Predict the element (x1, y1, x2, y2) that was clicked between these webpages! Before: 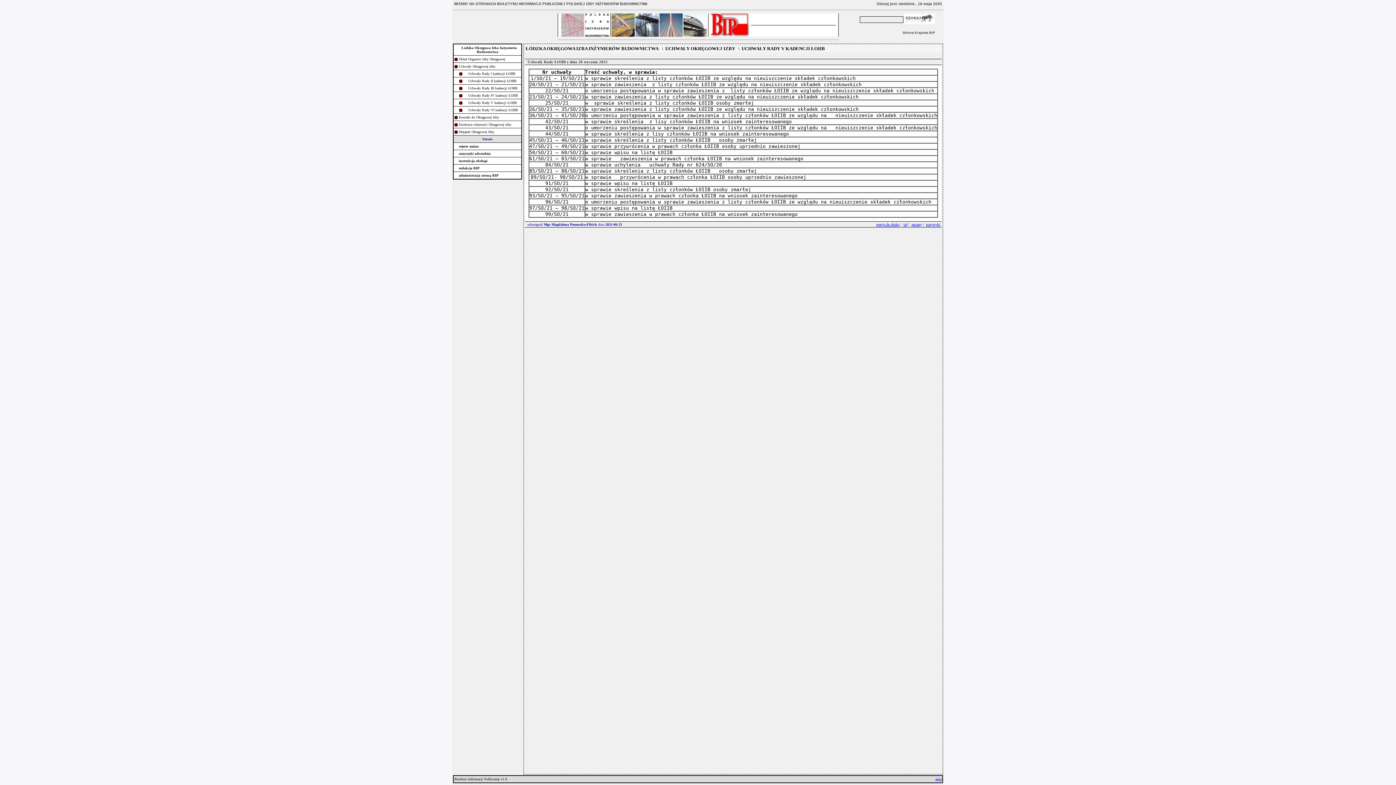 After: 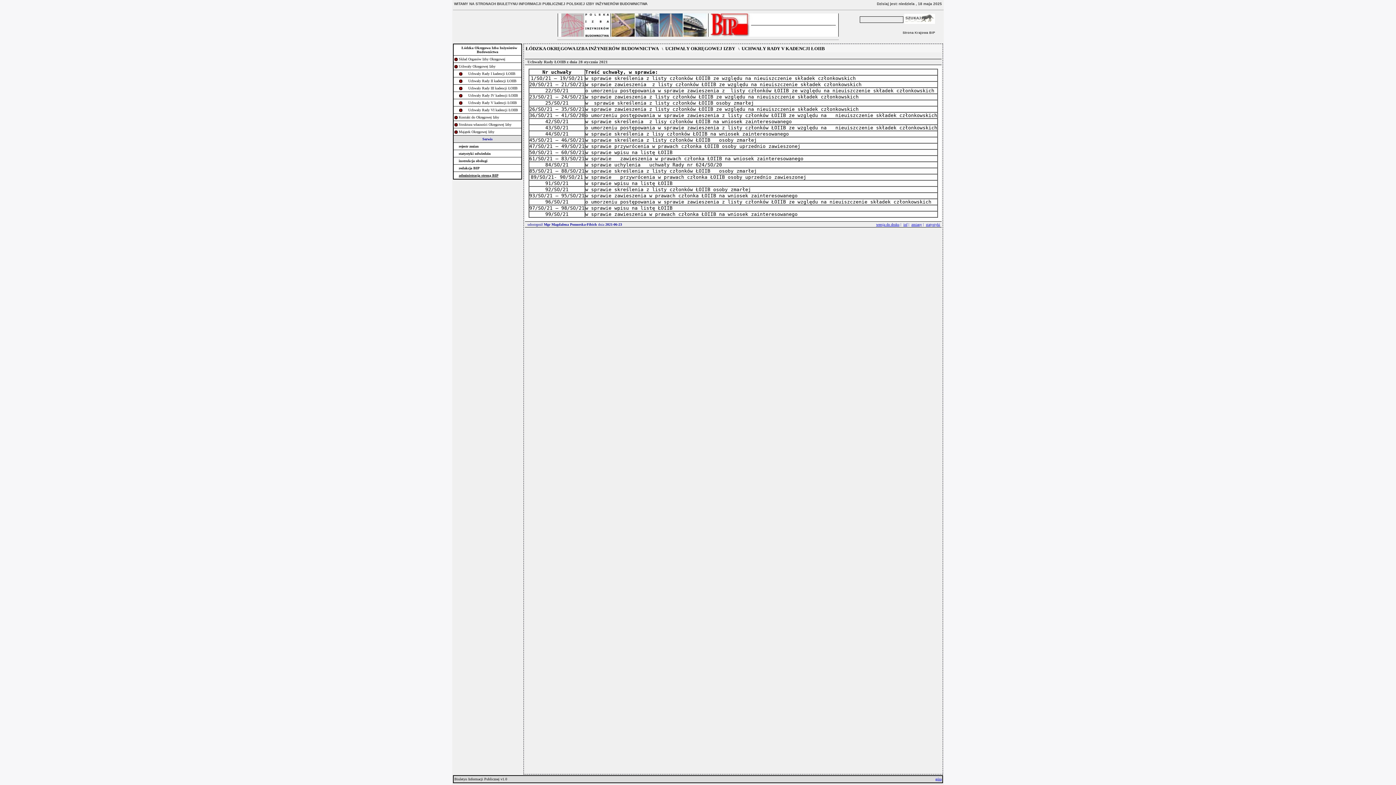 Action: bbox: (458, 173, 498, 177) label: administracja stroną BIP